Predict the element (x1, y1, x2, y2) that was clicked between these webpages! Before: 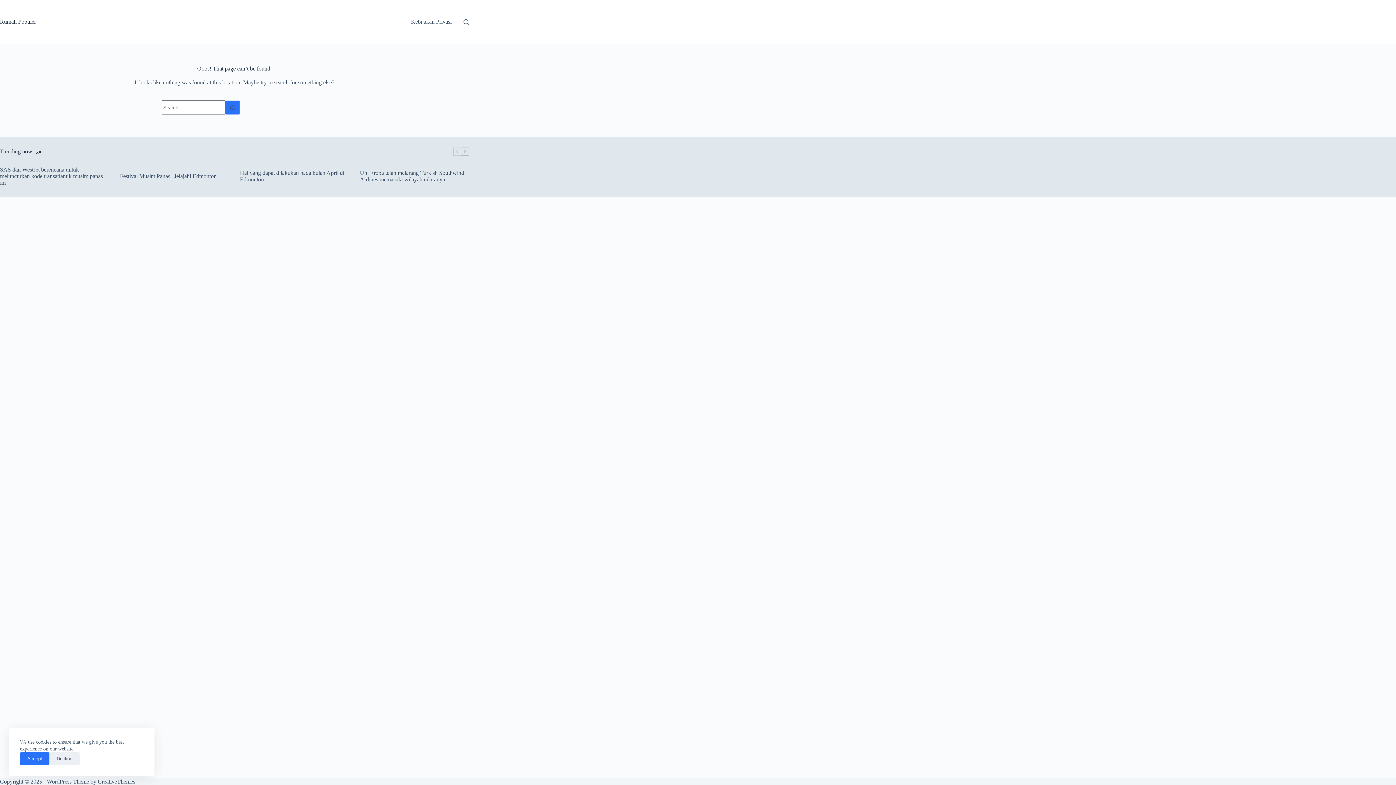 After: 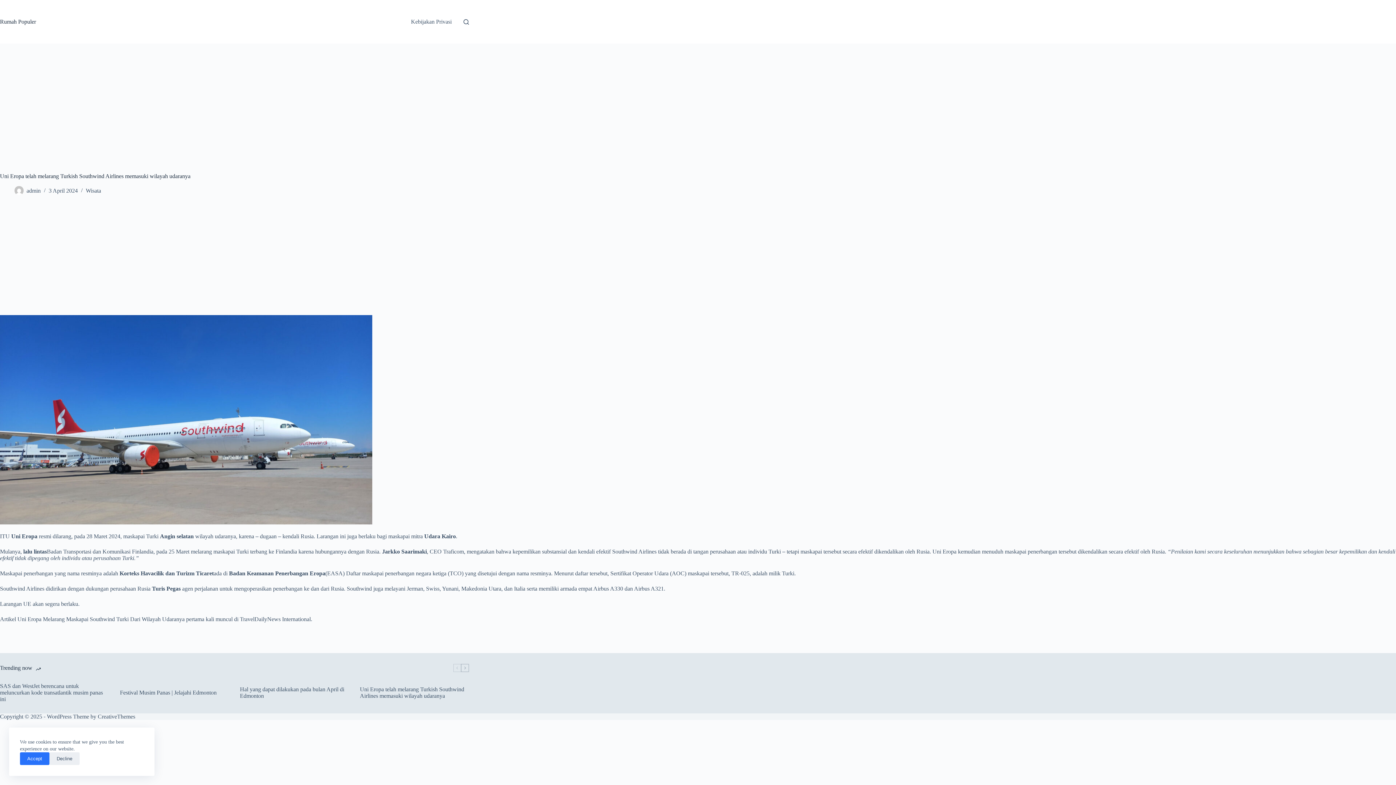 Action: bbox: (360, 169, 469, 182) label: Uni Eropa telah melarang Turkish Southwind Airlines memasuki wilayah udaranya